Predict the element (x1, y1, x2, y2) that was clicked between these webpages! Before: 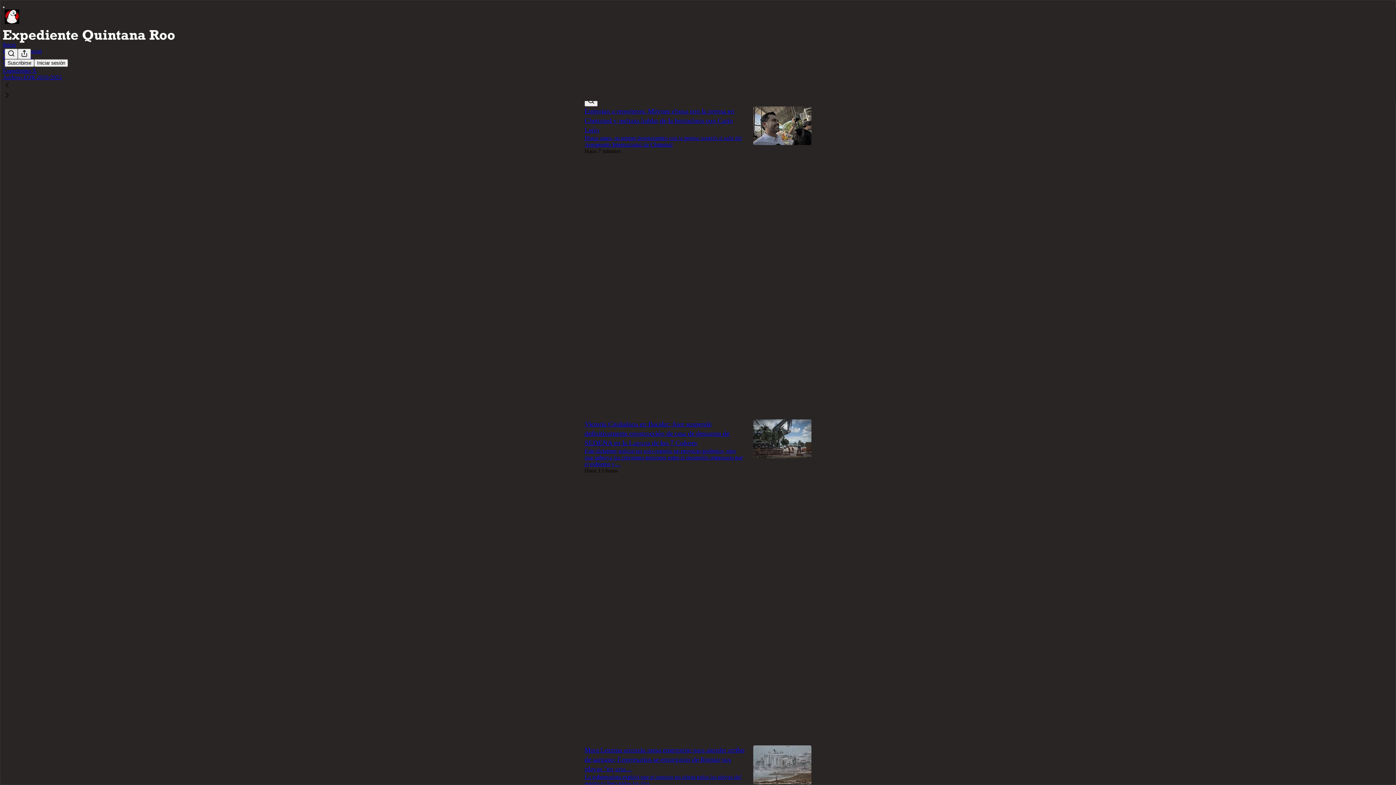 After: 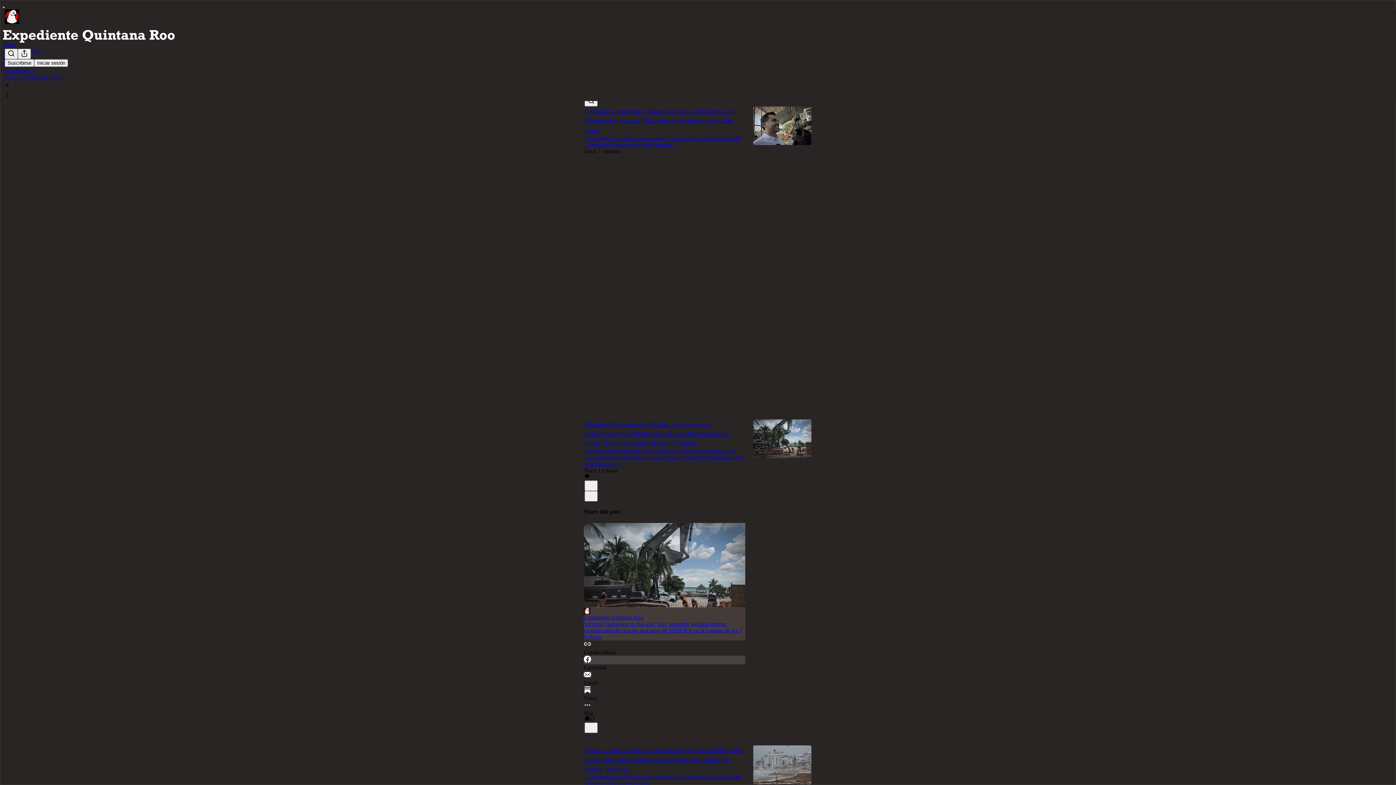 Action: bbox: (584, 656, 745, 671) label: Facebook